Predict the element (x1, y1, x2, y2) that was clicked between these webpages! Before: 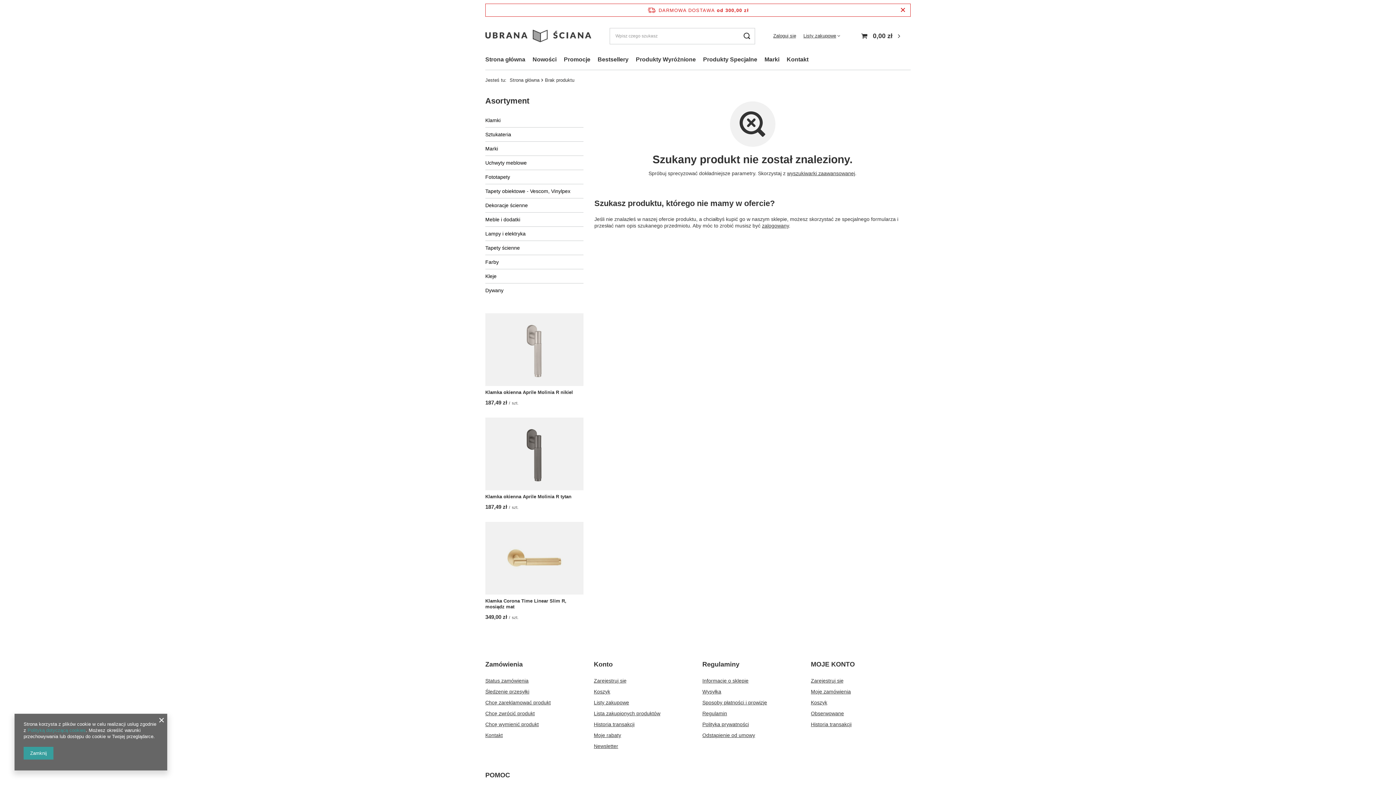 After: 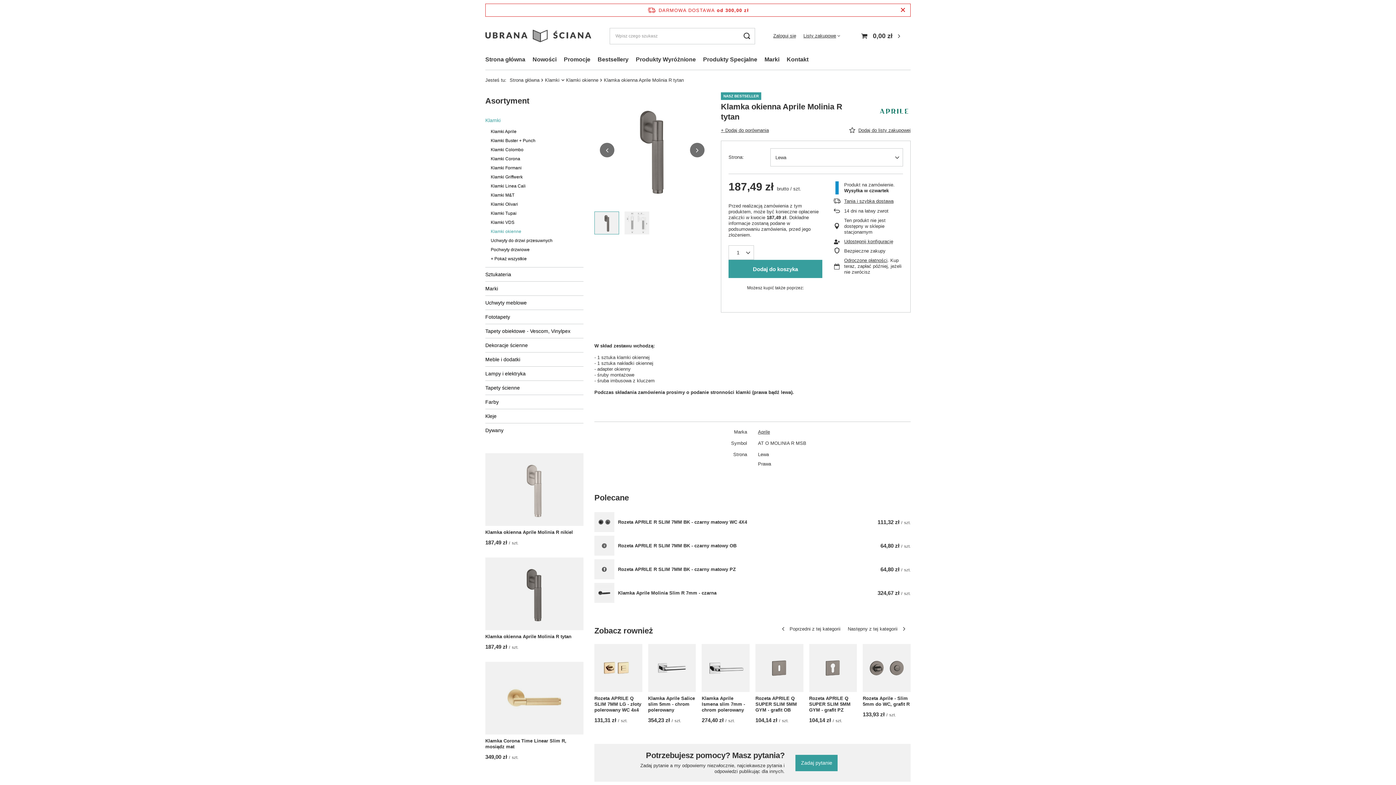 Action: label: Klamka okienna Aprile Molinia R tytan bbox: (485, 494, 583, 500)